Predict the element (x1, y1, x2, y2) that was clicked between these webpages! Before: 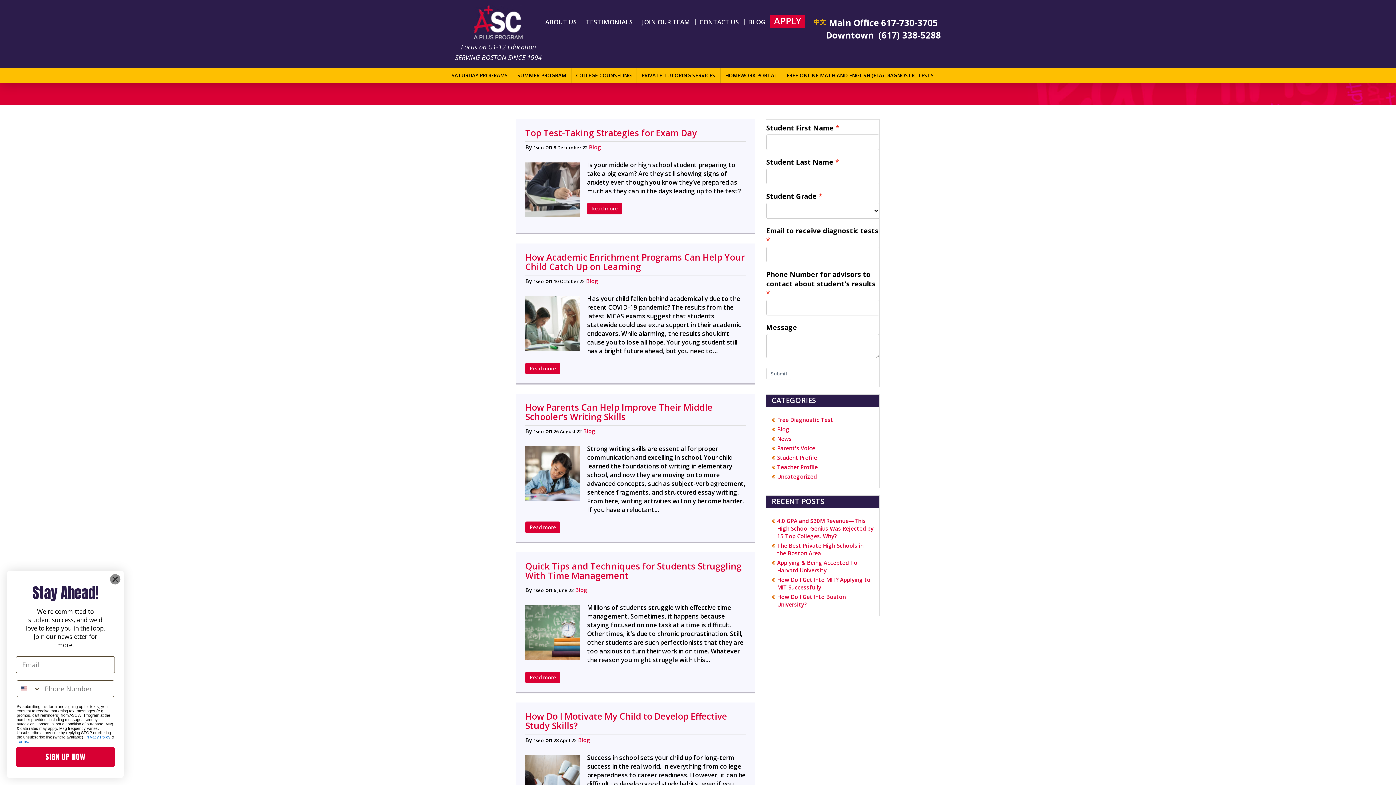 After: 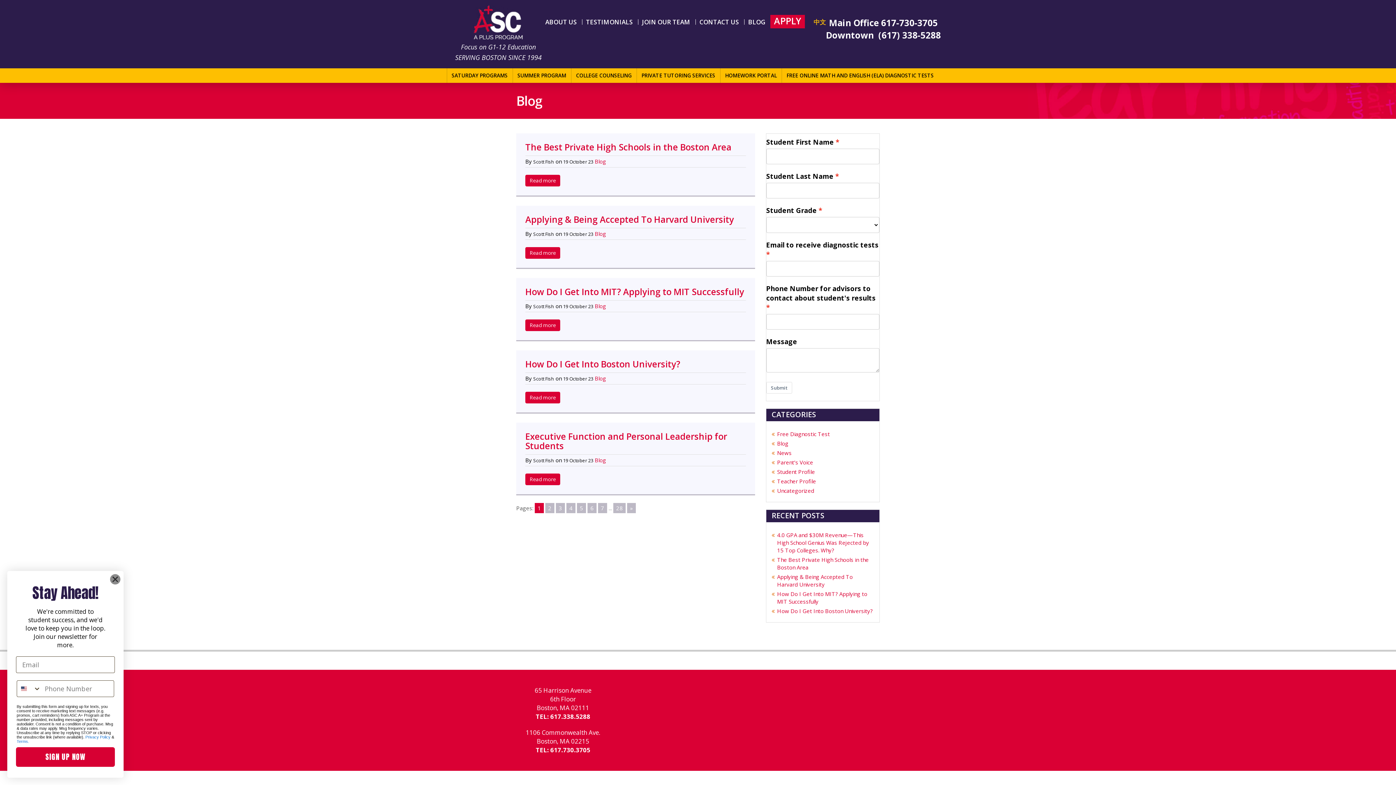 Action: bbox: (583, 427, 595, 434) label: Blog